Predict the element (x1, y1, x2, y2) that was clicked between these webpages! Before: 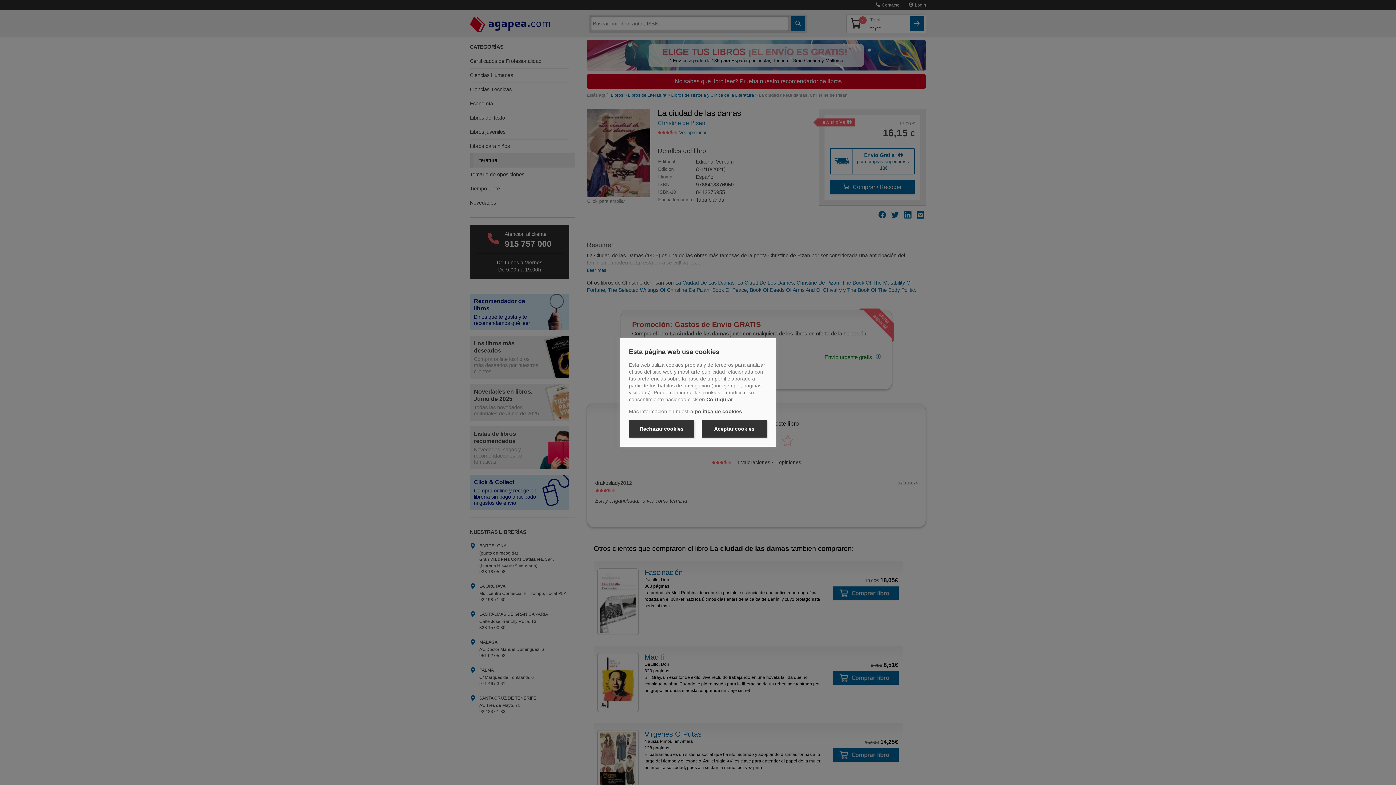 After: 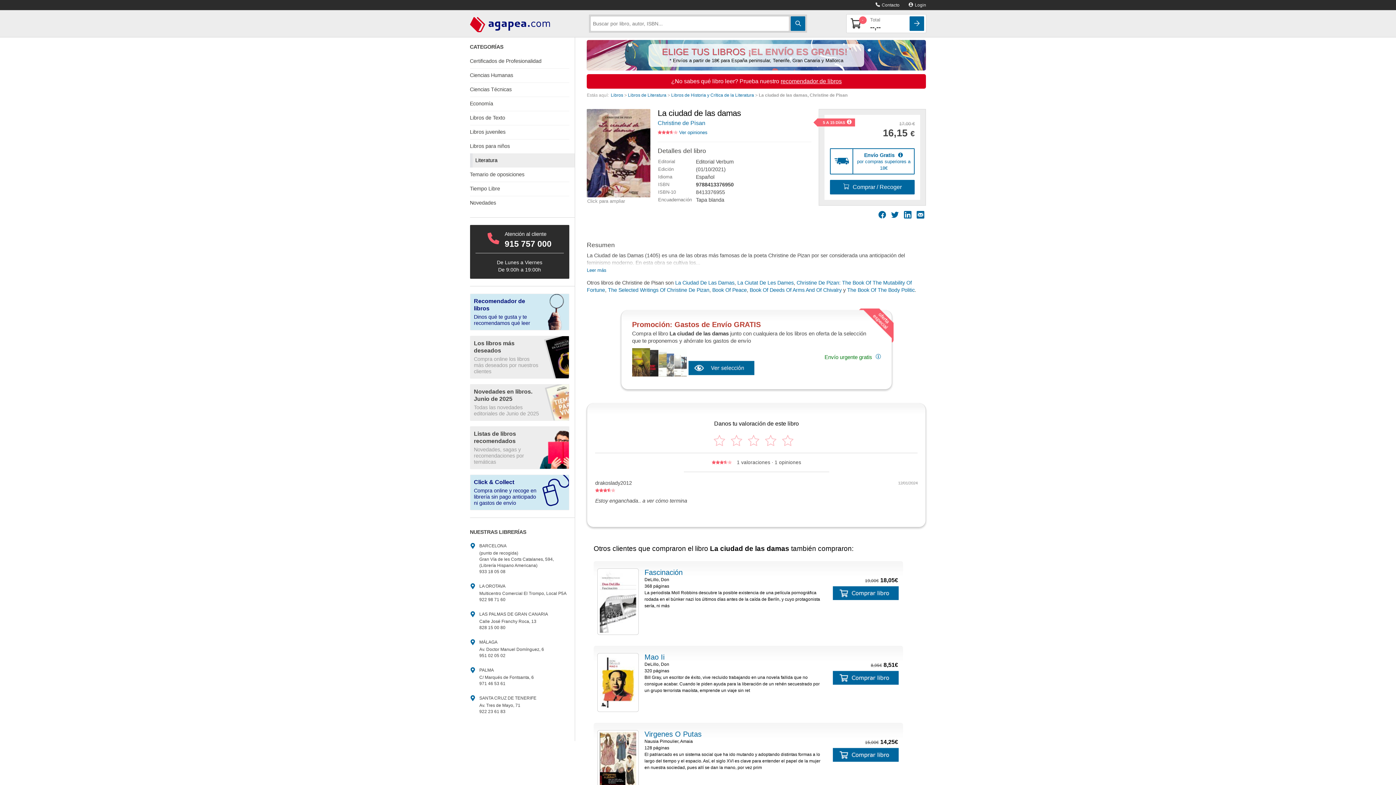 Action: label: Aceptar cookies bbox: (701, 420, 767, 437)